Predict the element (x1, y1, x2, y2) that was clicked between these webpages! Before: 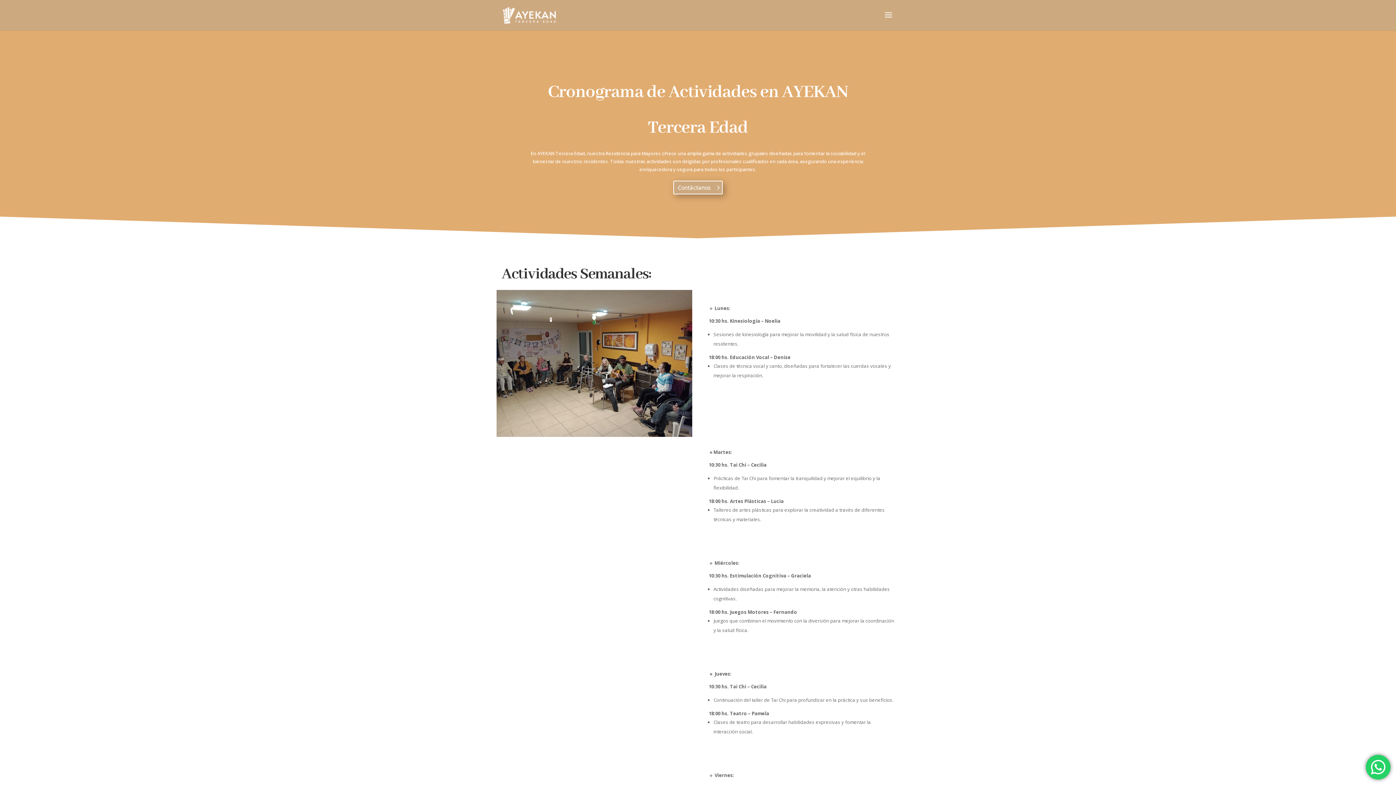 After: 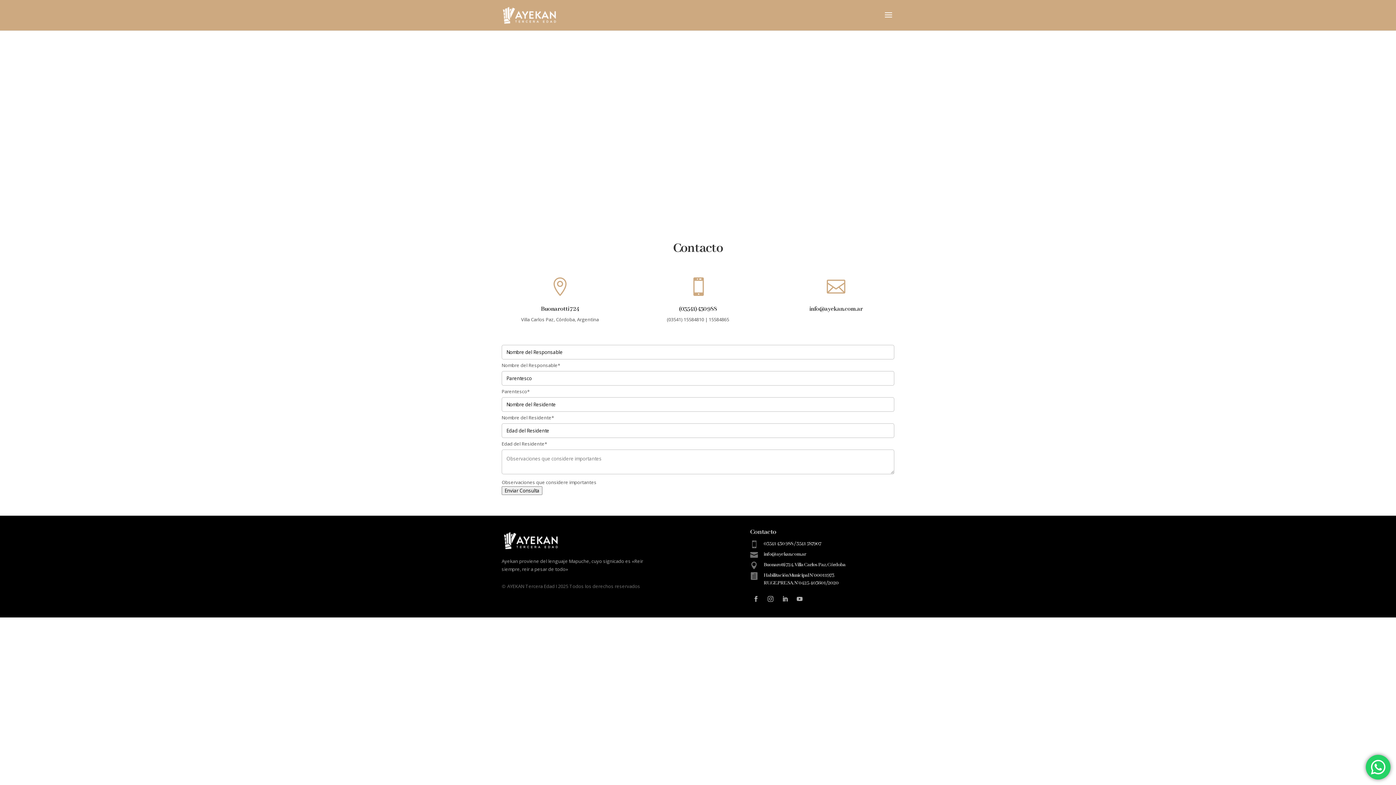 Action: bbox: (673, 180, 722, 194) label: Contáctanos